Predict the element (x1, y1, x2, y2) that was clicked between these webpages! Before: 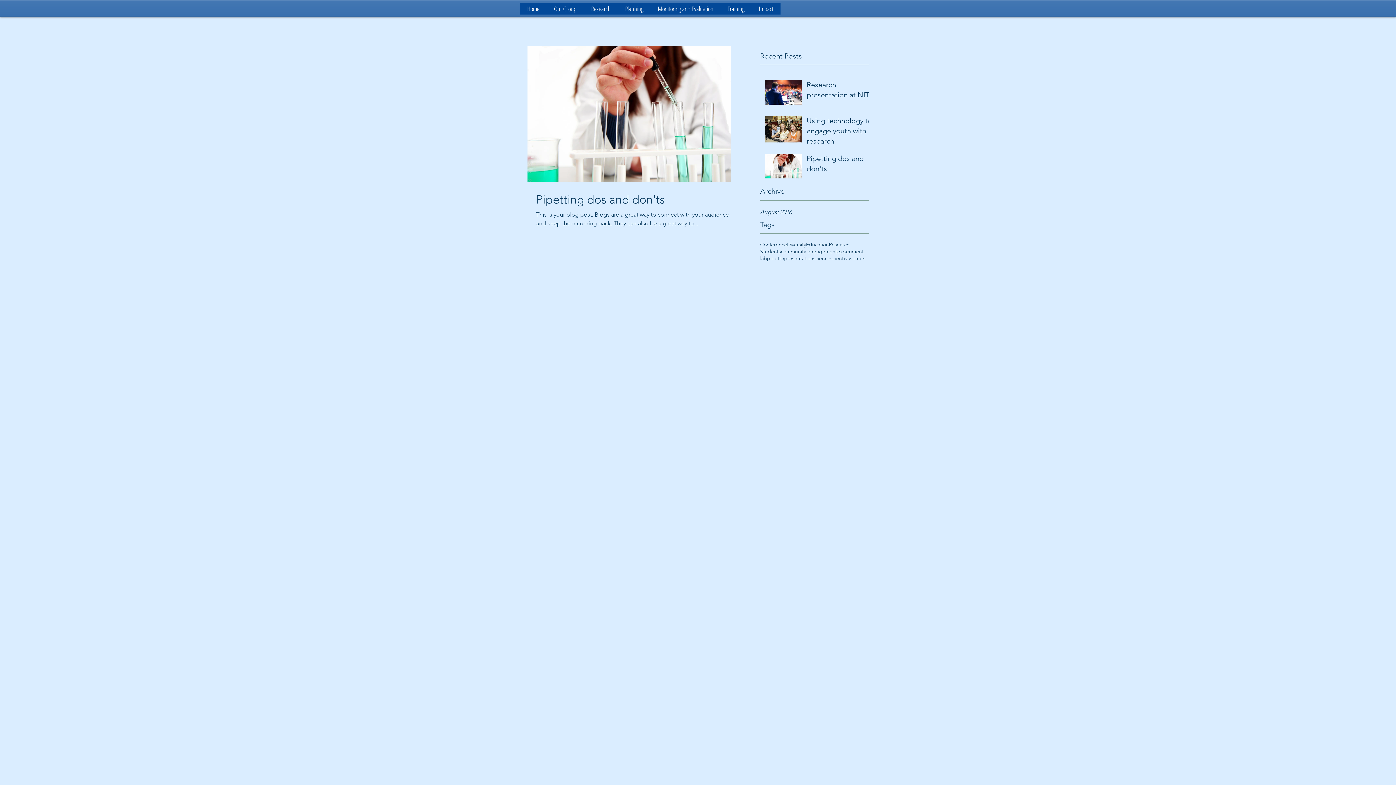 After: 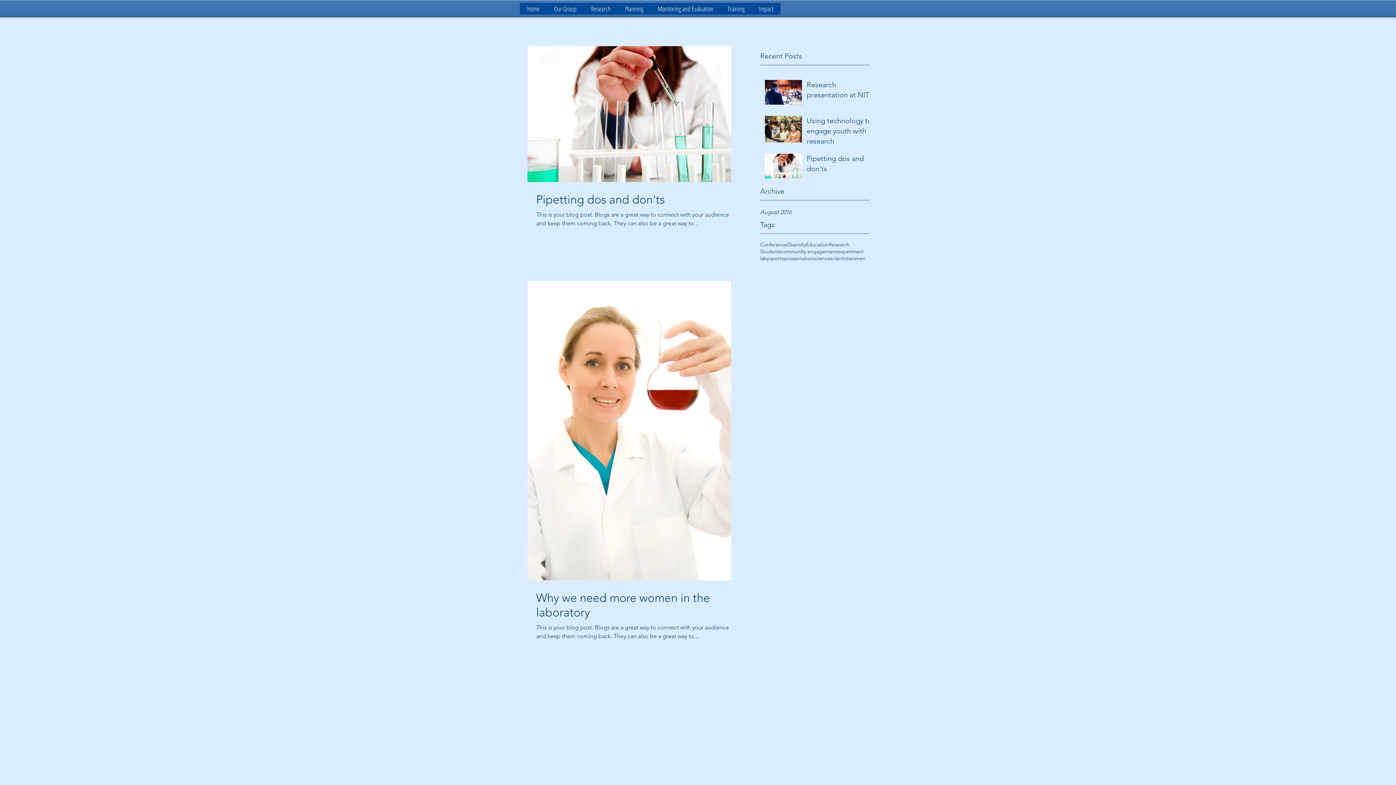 Action: label: lab bbox: (760, 255, 767, 262)